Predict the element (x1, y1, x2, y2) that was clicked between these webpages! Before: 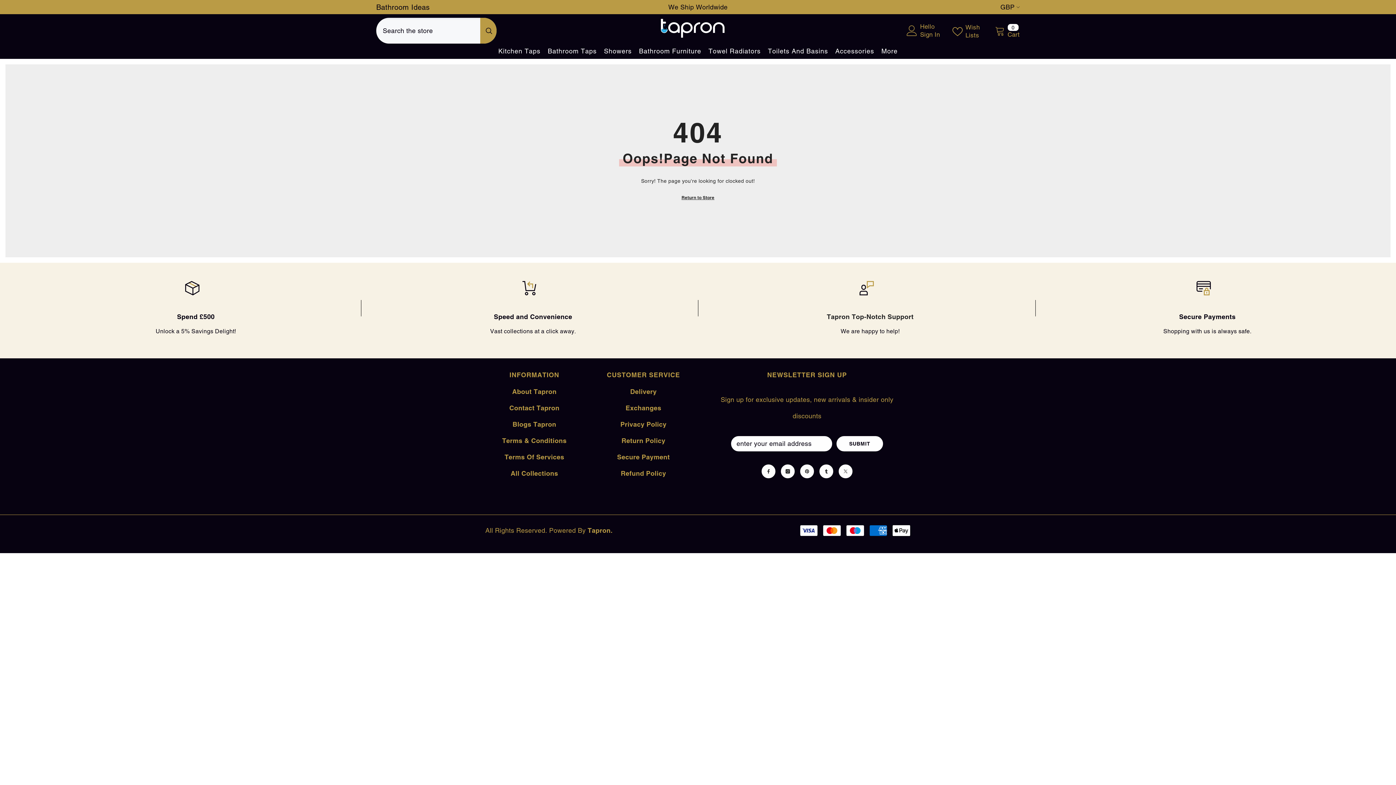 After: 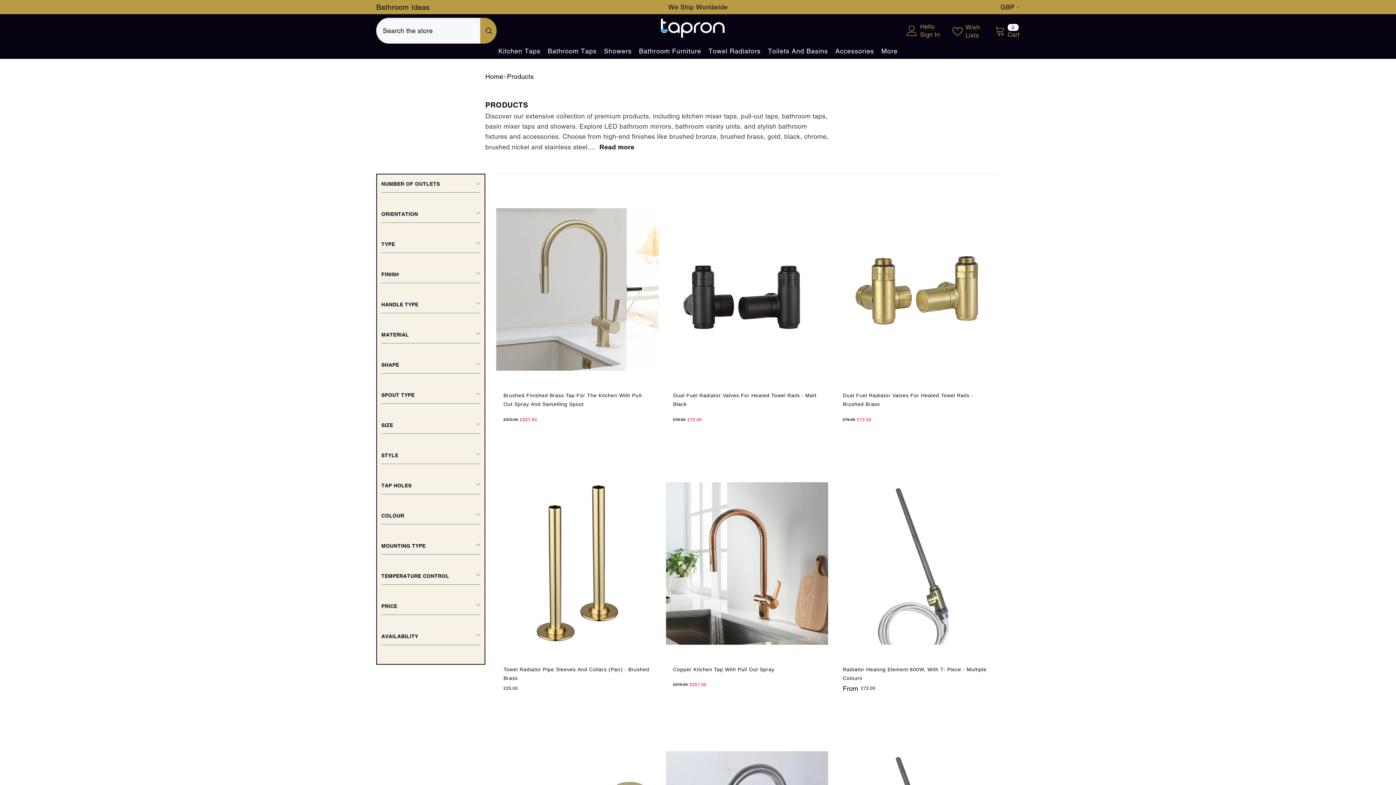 Action: label: Return to Store bbox: (681, 192, 714, 203)